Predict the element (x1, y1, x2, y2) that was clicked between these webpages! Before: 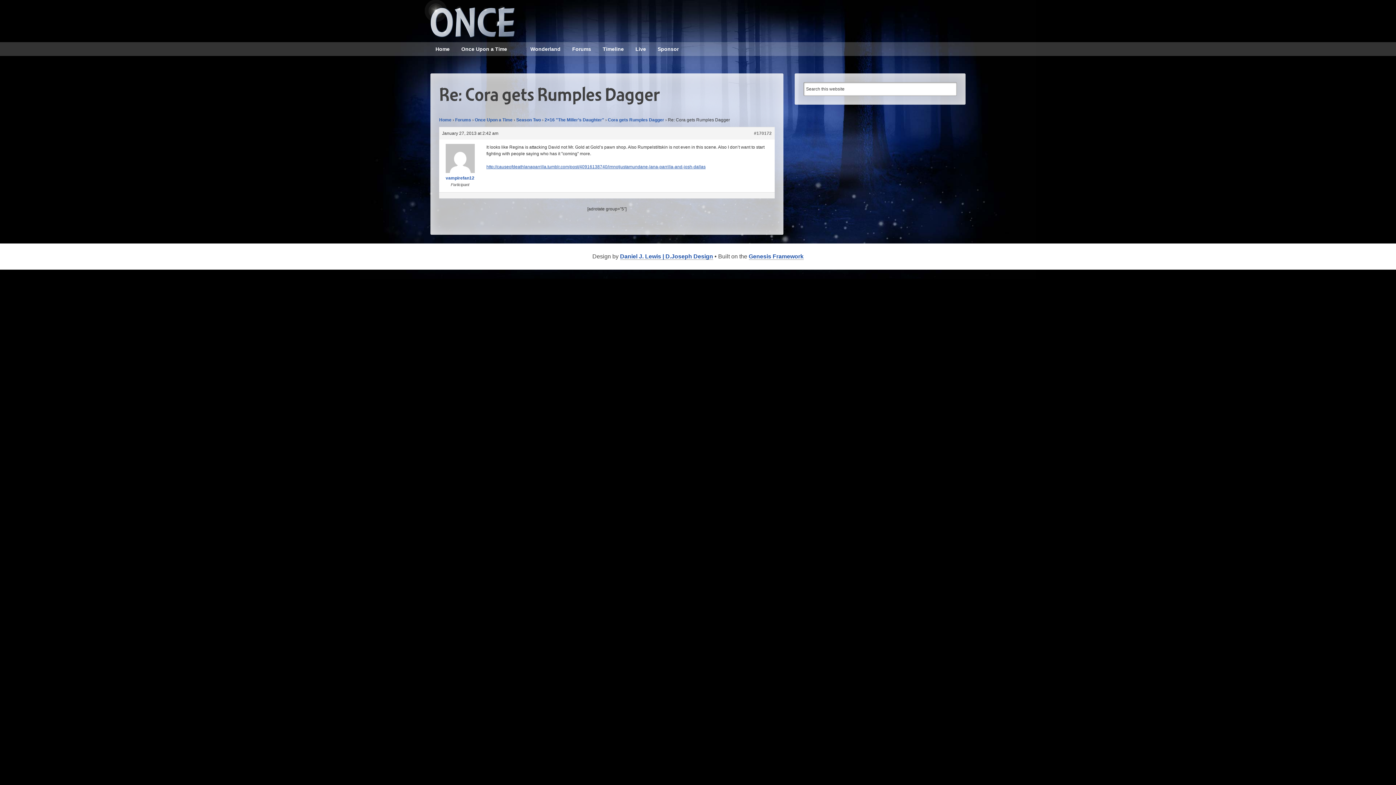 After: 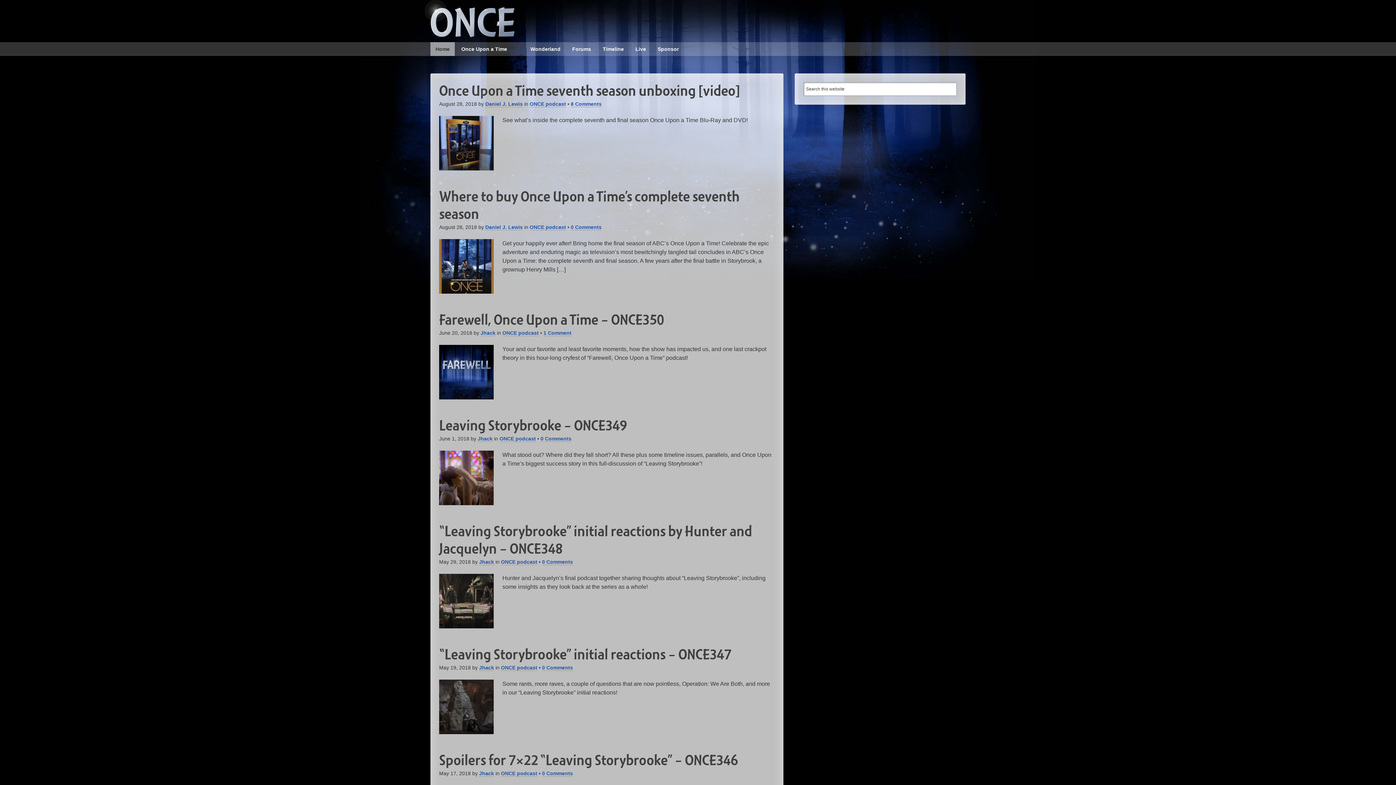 Action: bbox: (430, 42, 454, 56) label: Home